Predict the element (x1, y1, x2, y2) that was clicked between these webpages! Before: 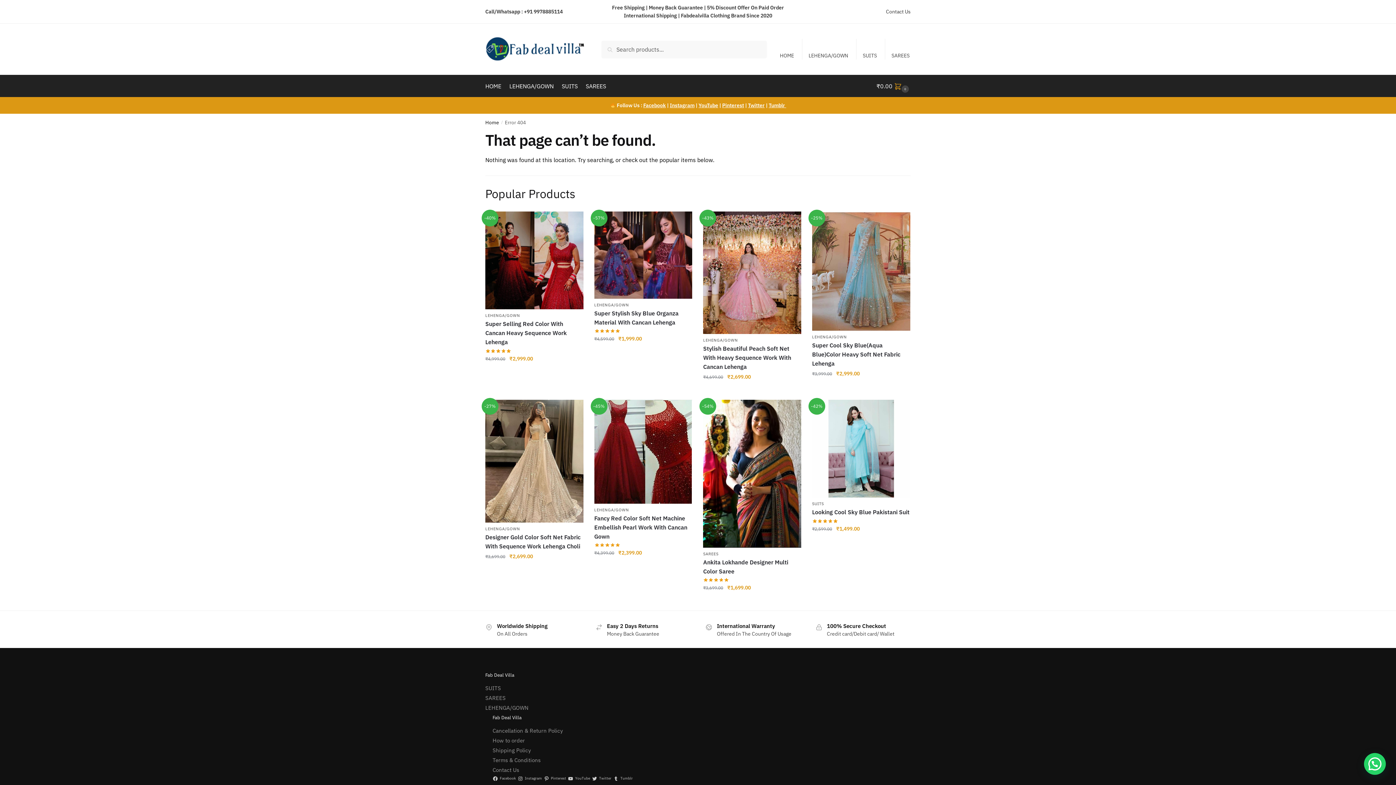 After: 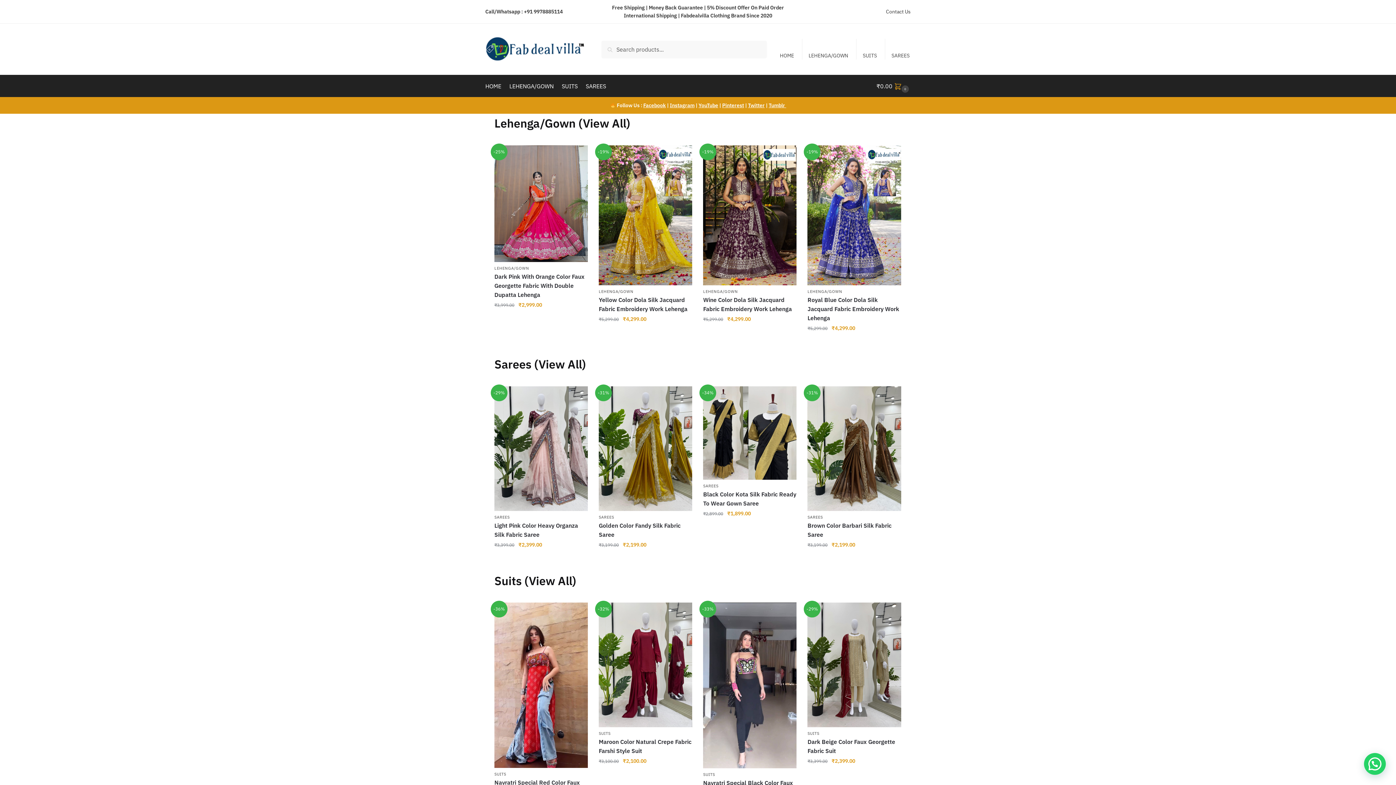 Action: bbox: (775, 38, 798, 59) label: HOME